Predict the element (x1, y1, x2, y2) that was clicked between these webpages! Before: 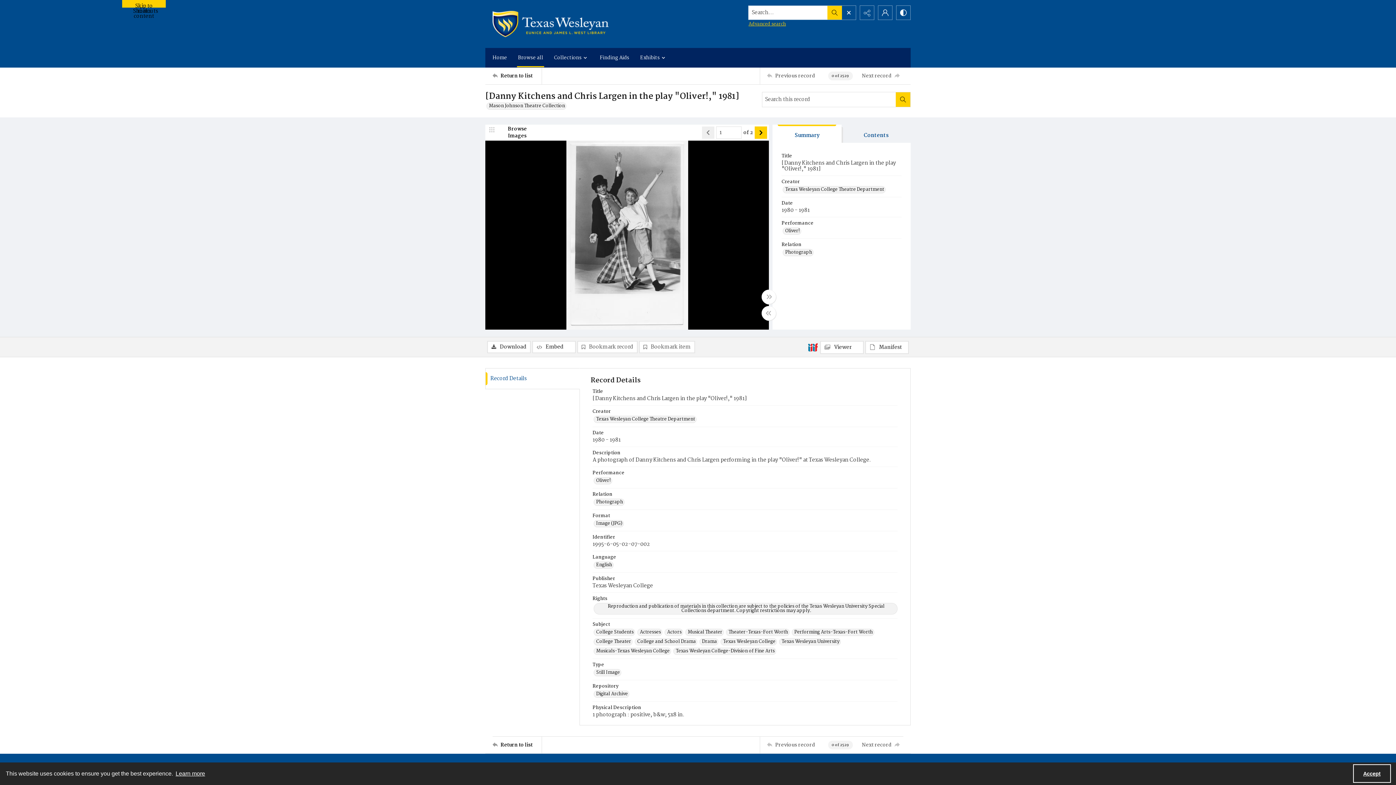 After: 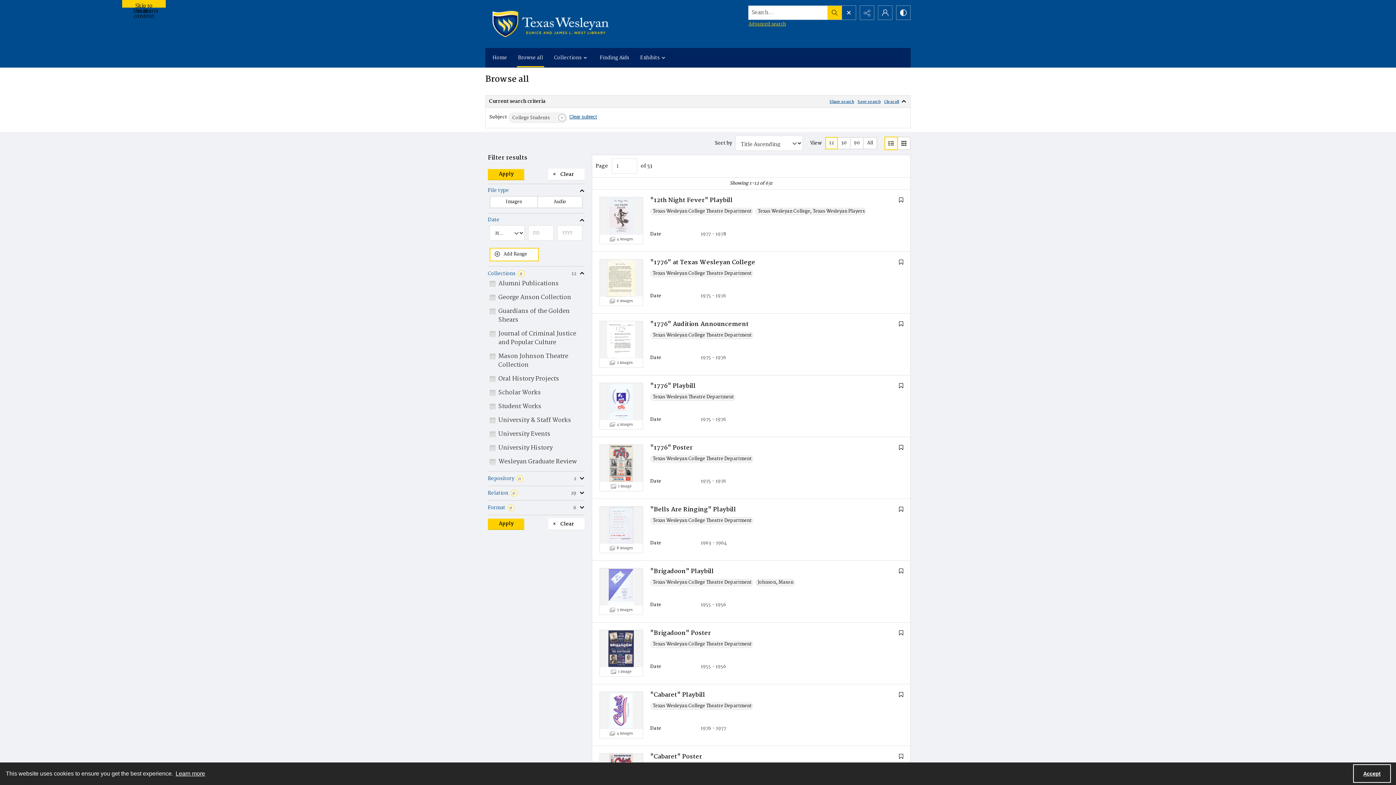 Action: bbox: (593, 629, 635, 636) label: Subject College Students